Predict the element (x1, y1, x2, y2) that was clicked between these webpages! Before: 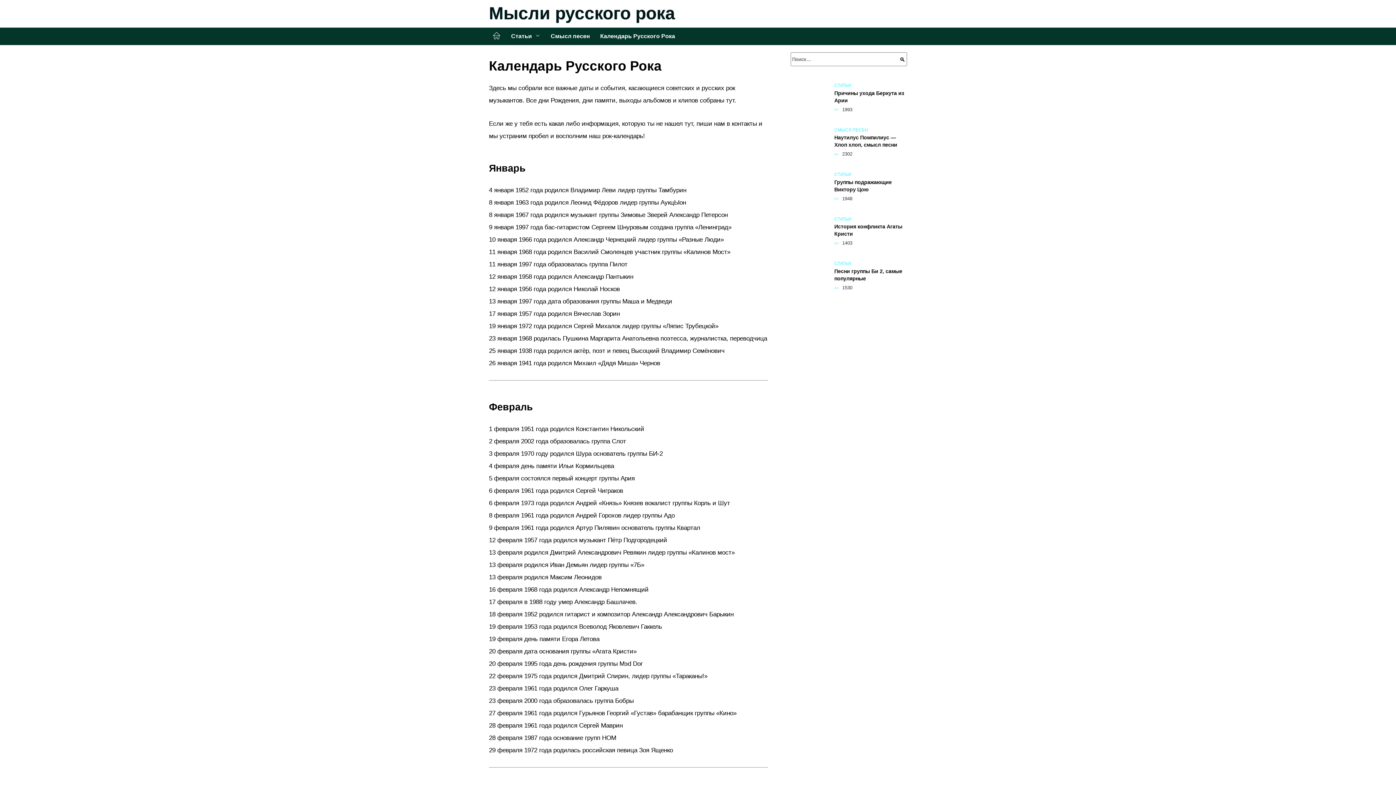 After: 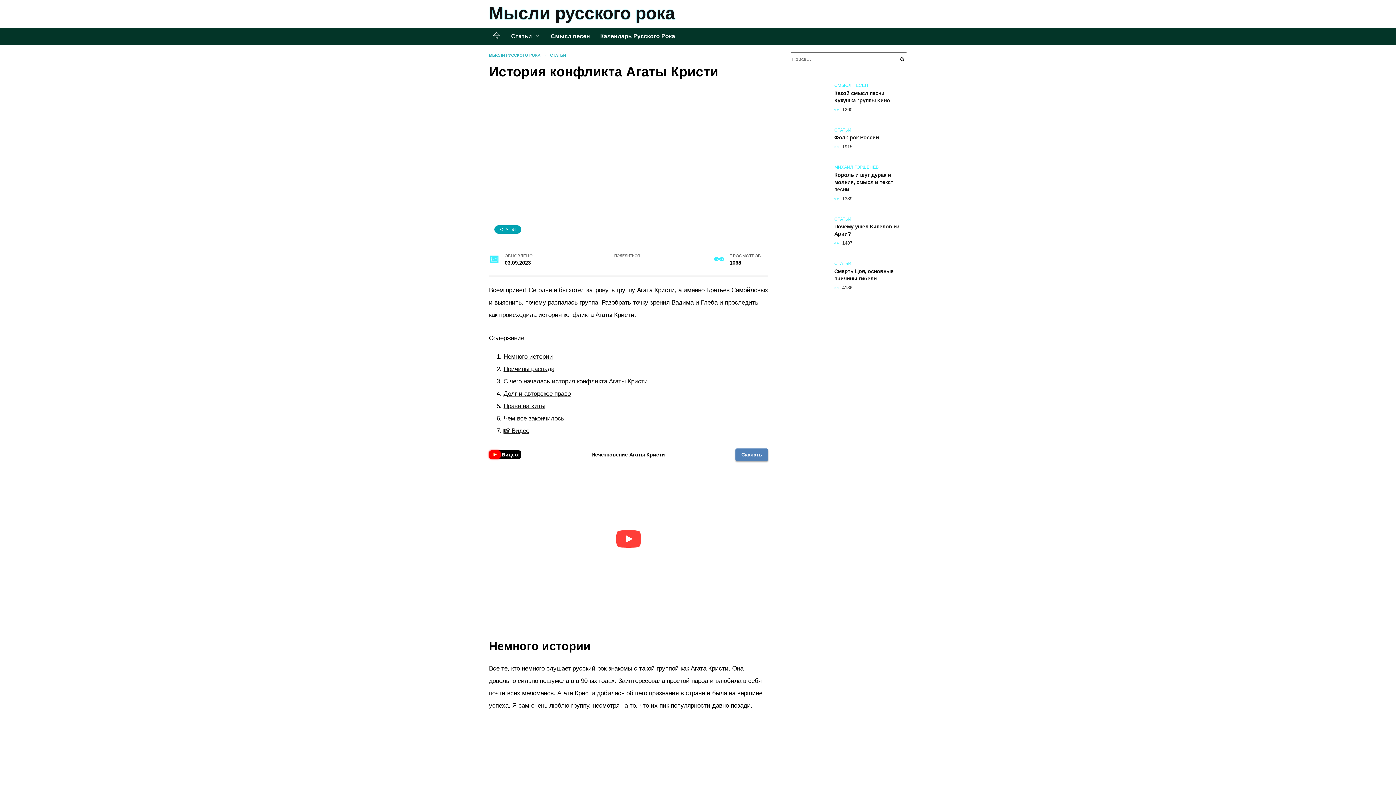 Action: bbox: (834, 223, 902, 237) label: История конфликта Агаты Кристи